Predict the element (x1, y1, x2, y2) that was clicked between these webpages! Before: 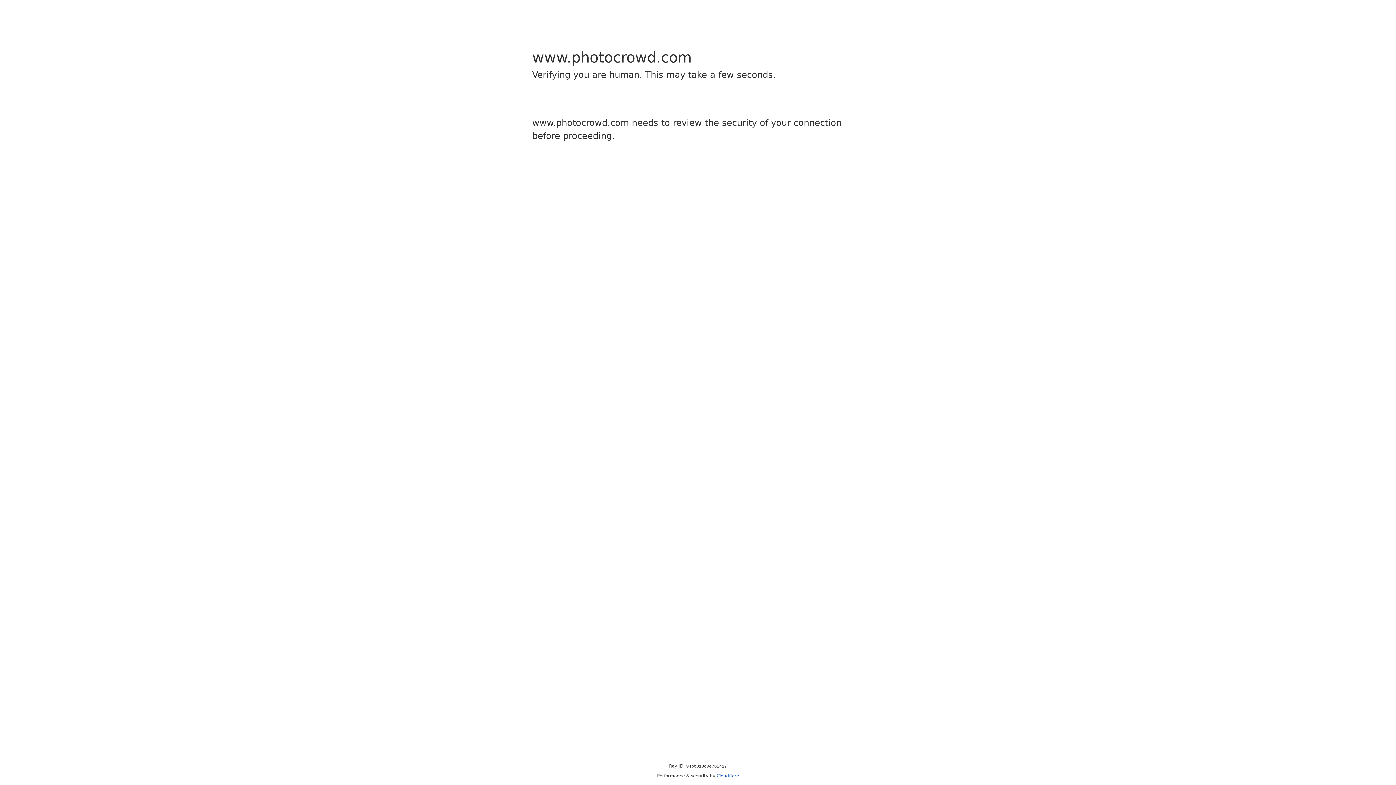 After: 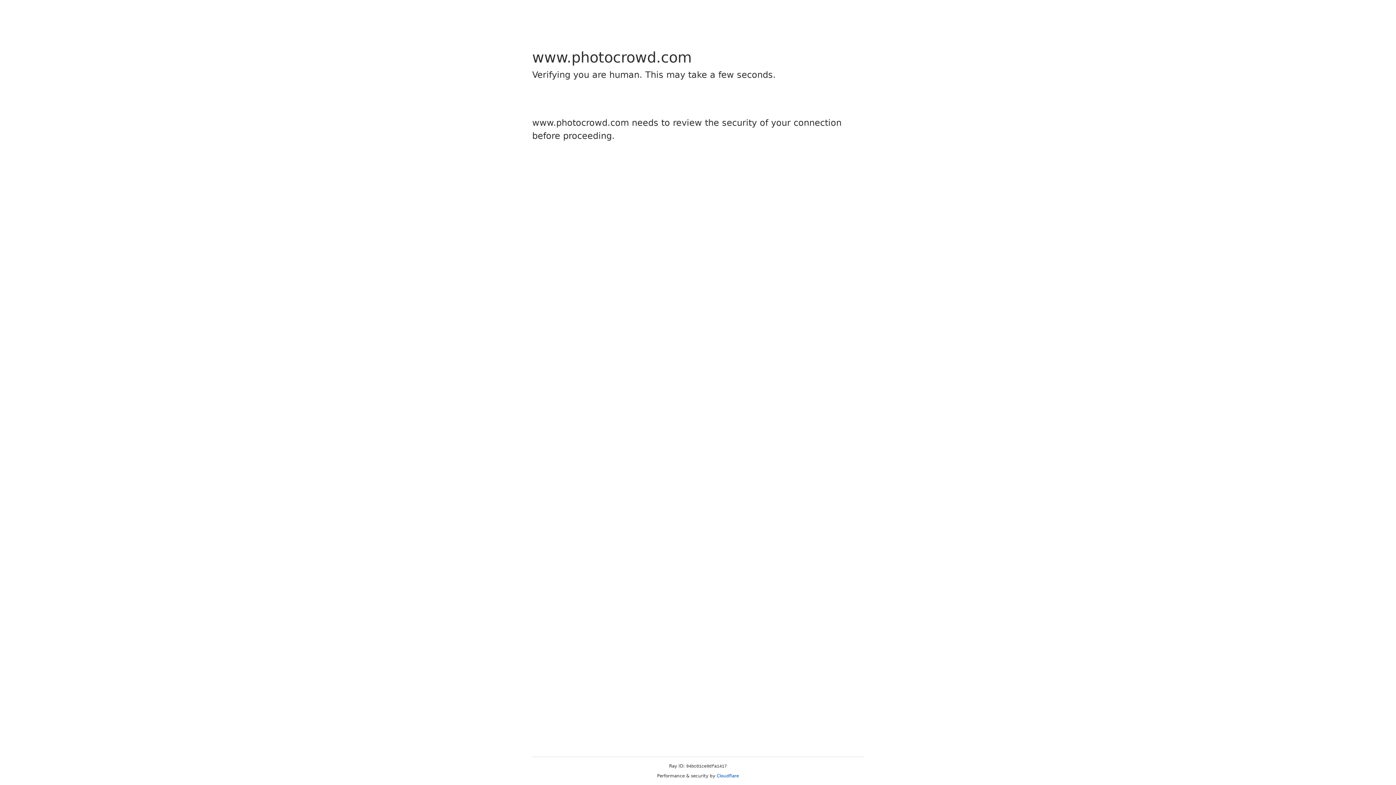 Action: label: Cloudflare bbox: (716, 773, 739, 778)